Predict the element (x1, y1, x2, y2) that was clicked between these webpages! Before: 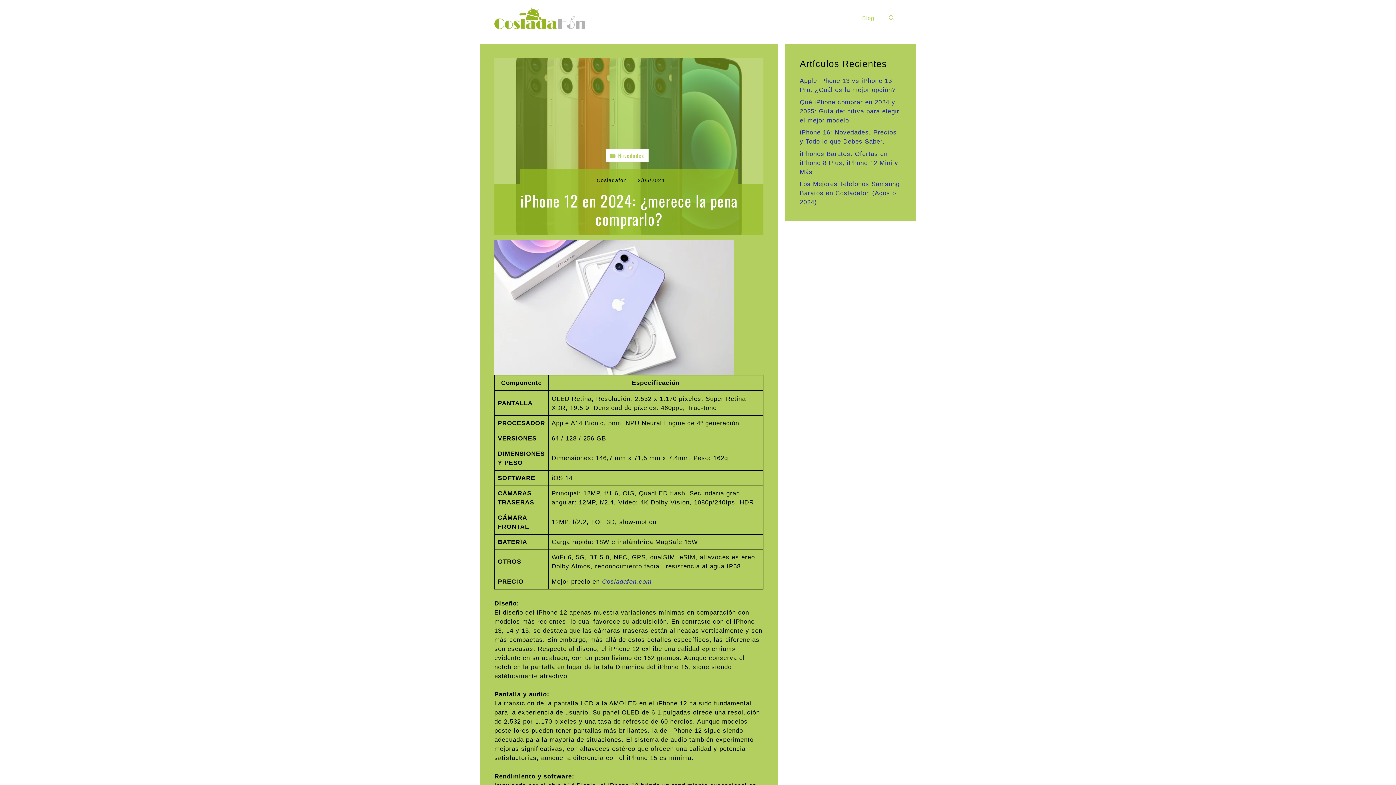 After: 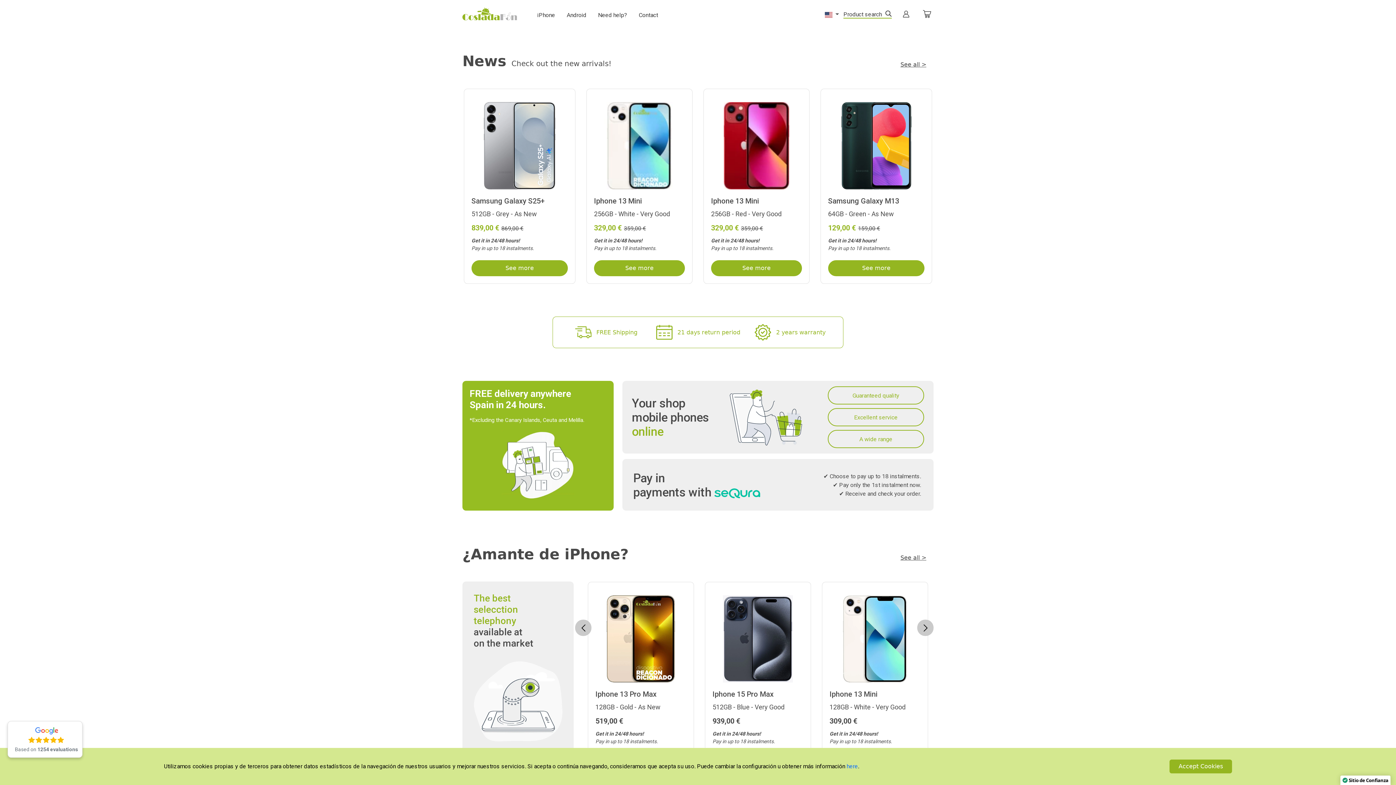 Action: bbox: (602, 578, 651, 585) label: Cosladafon.com